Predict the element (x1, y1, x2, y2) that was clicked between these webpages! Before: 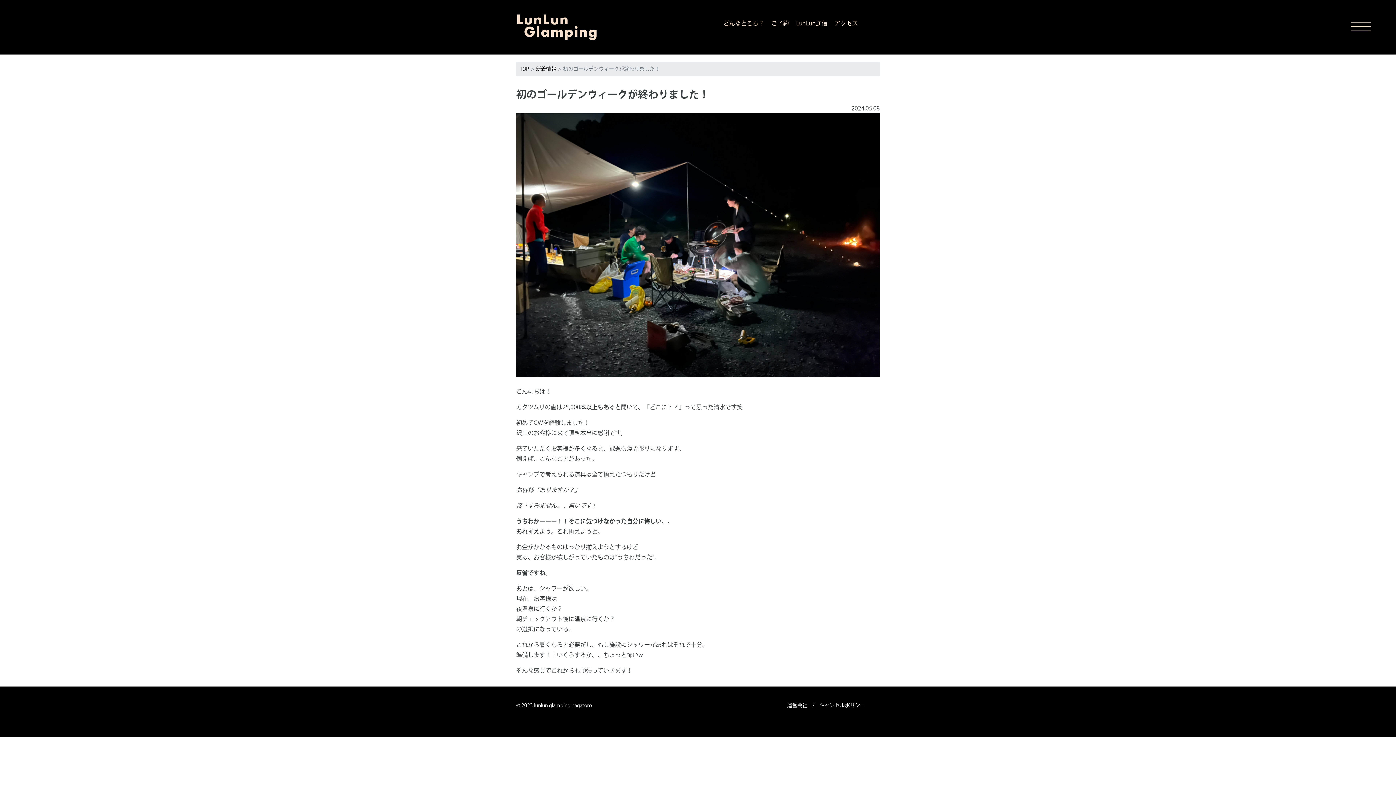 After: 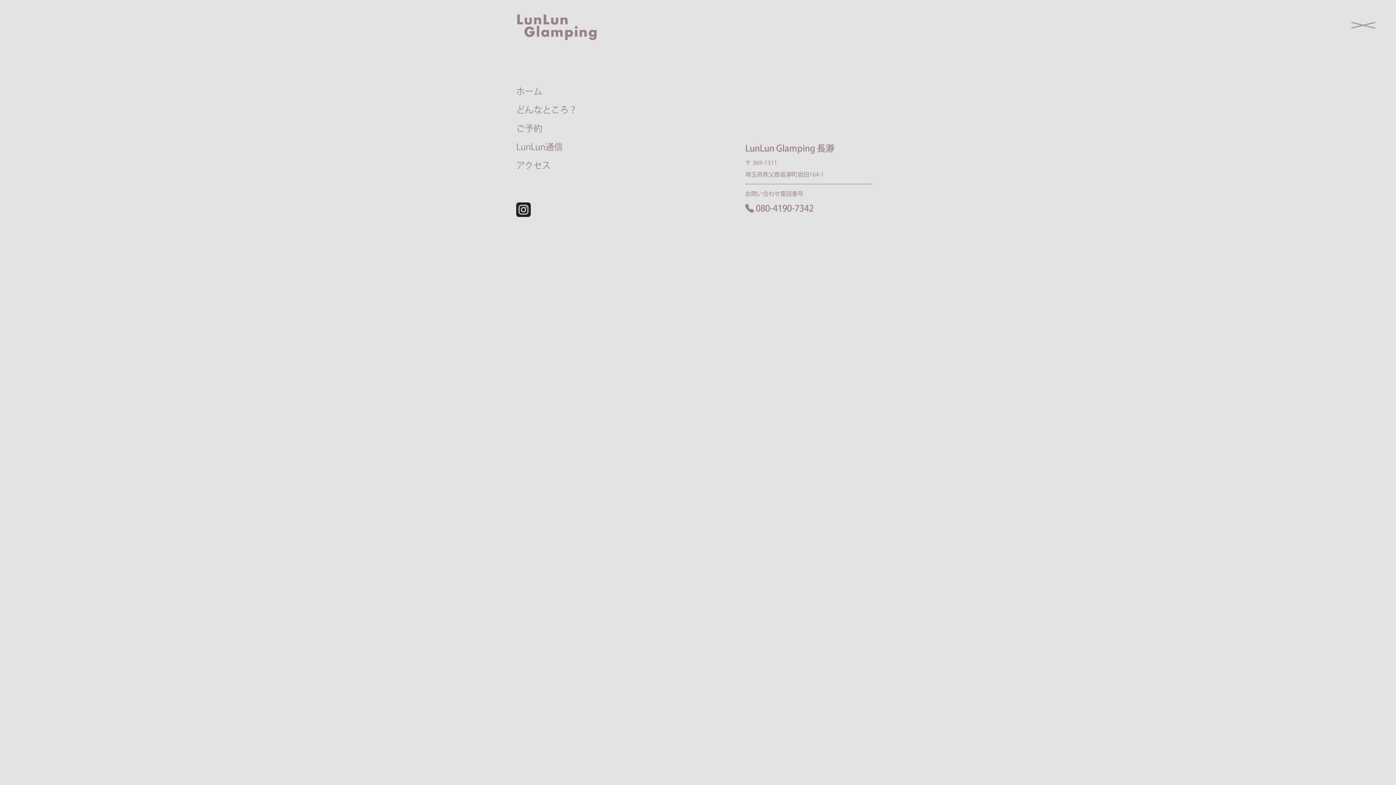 Action: bbox: (1340, 7, 1381, 45) label: Toggle navigation